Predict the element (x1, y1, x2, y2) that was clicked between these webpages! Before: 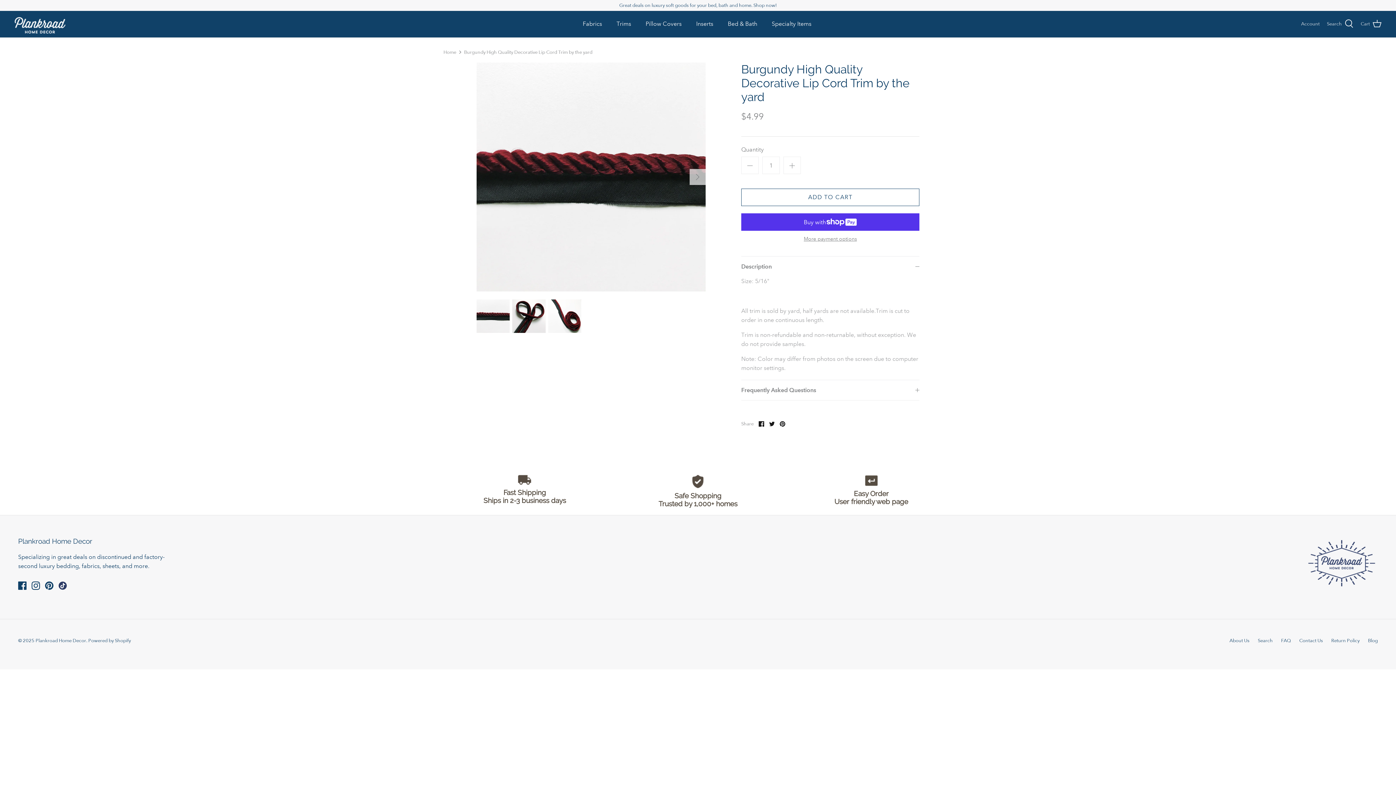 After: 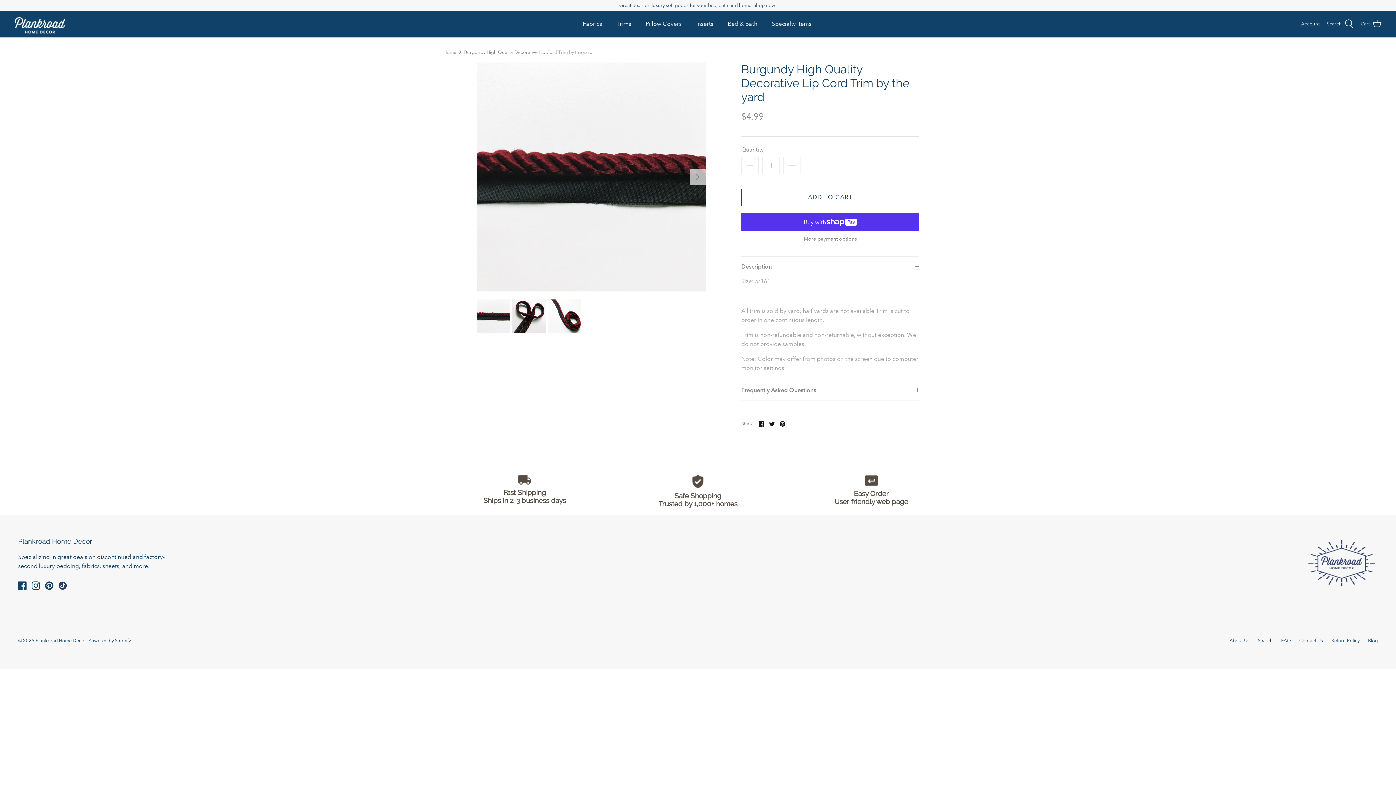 Action: label: Burgundy High Quality Decorative Lip Cord Trim by the yard bbox: (464, 49, 592, 55)